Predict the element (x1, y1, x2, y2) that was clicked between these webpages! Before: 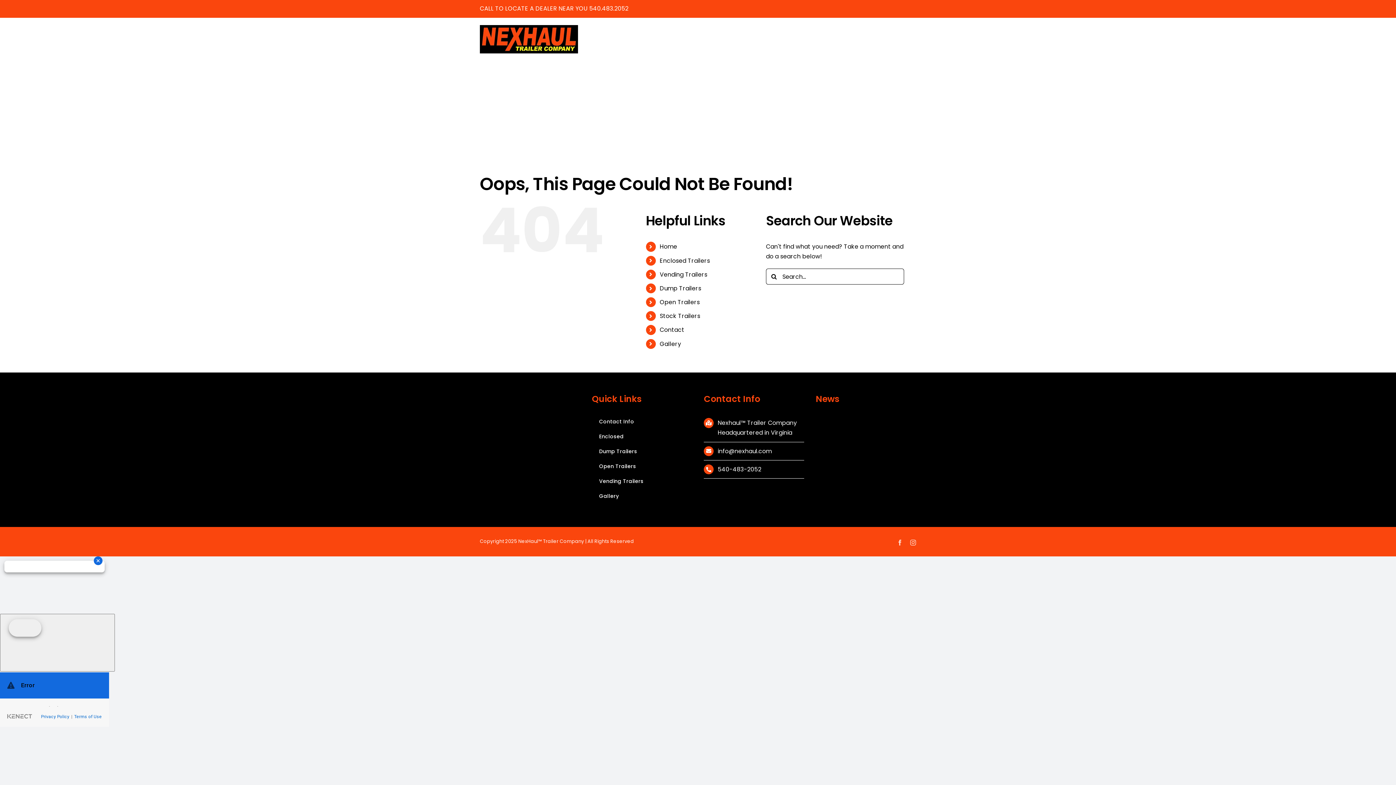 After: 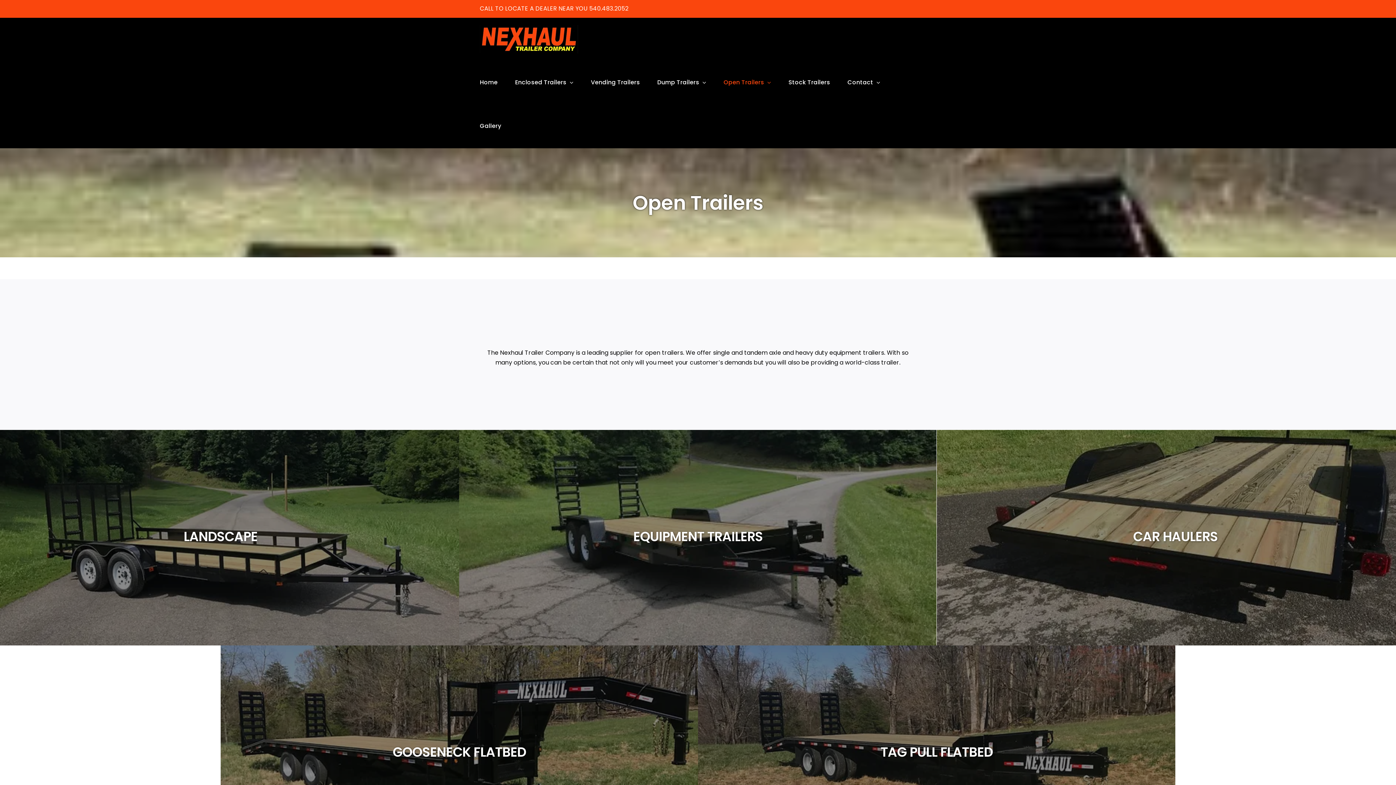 Action: label: Open Trailers bbox: (592, 459, 692, 474)